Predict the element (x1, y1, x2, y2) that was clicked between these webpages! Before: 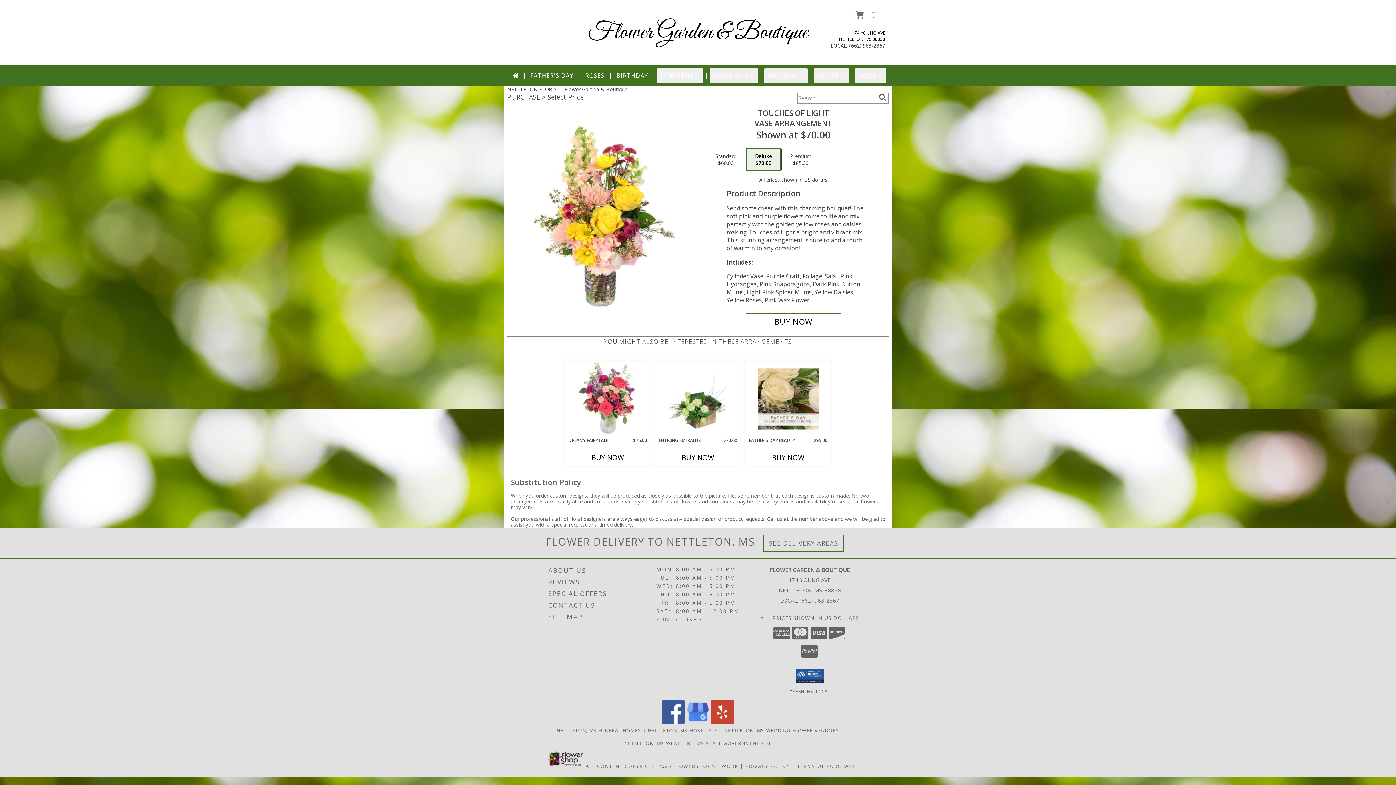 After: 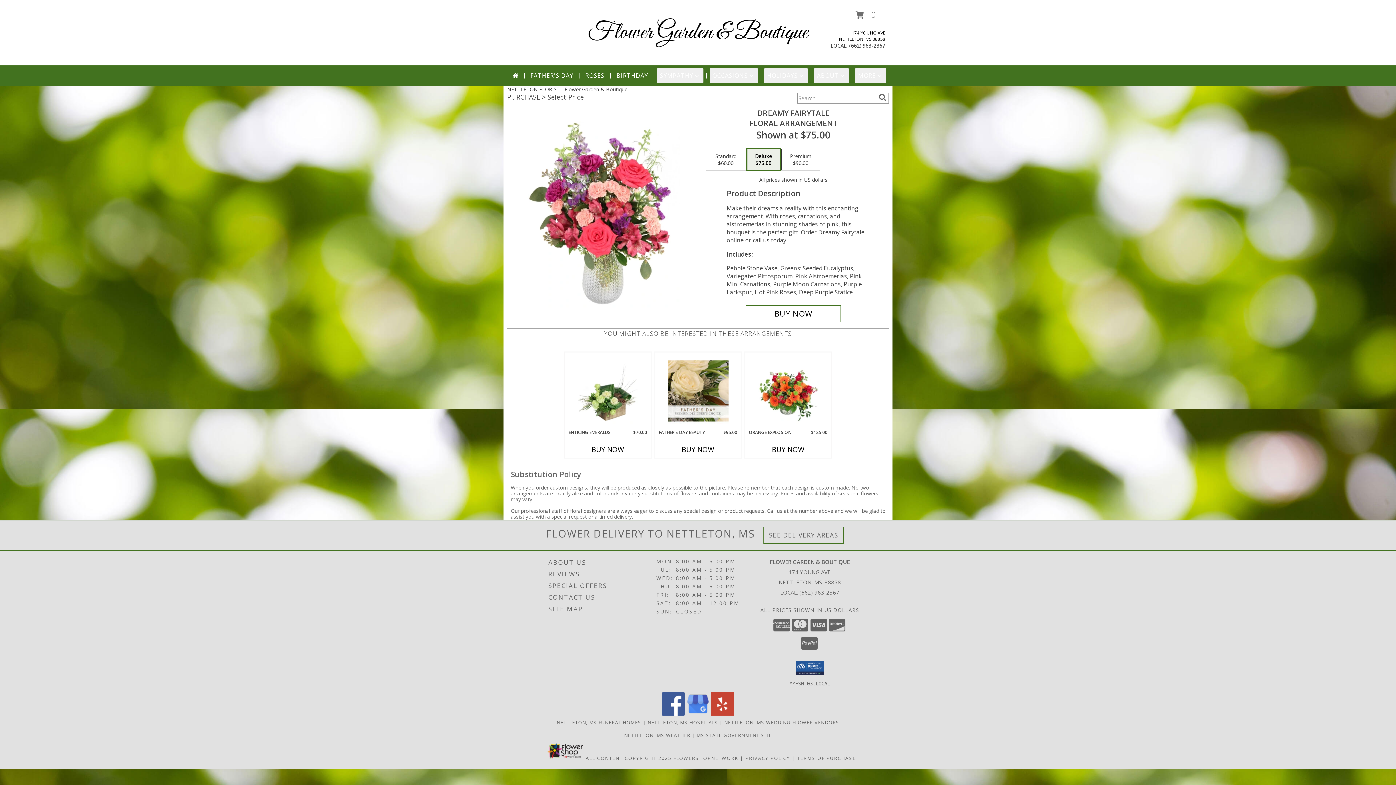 Action: bbox: (577, 362, 638, 435) label: View Dreamy Fairytale Floral Arrangement Info